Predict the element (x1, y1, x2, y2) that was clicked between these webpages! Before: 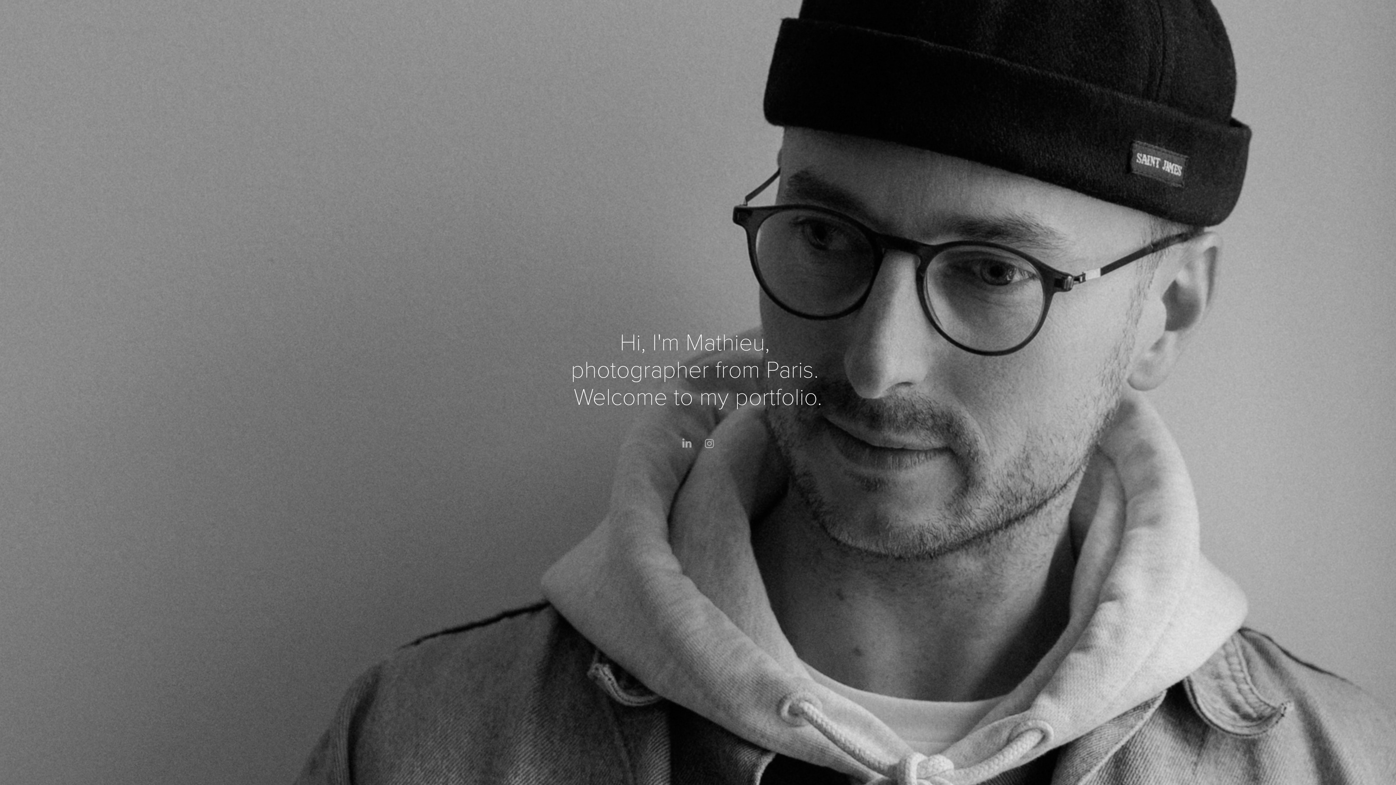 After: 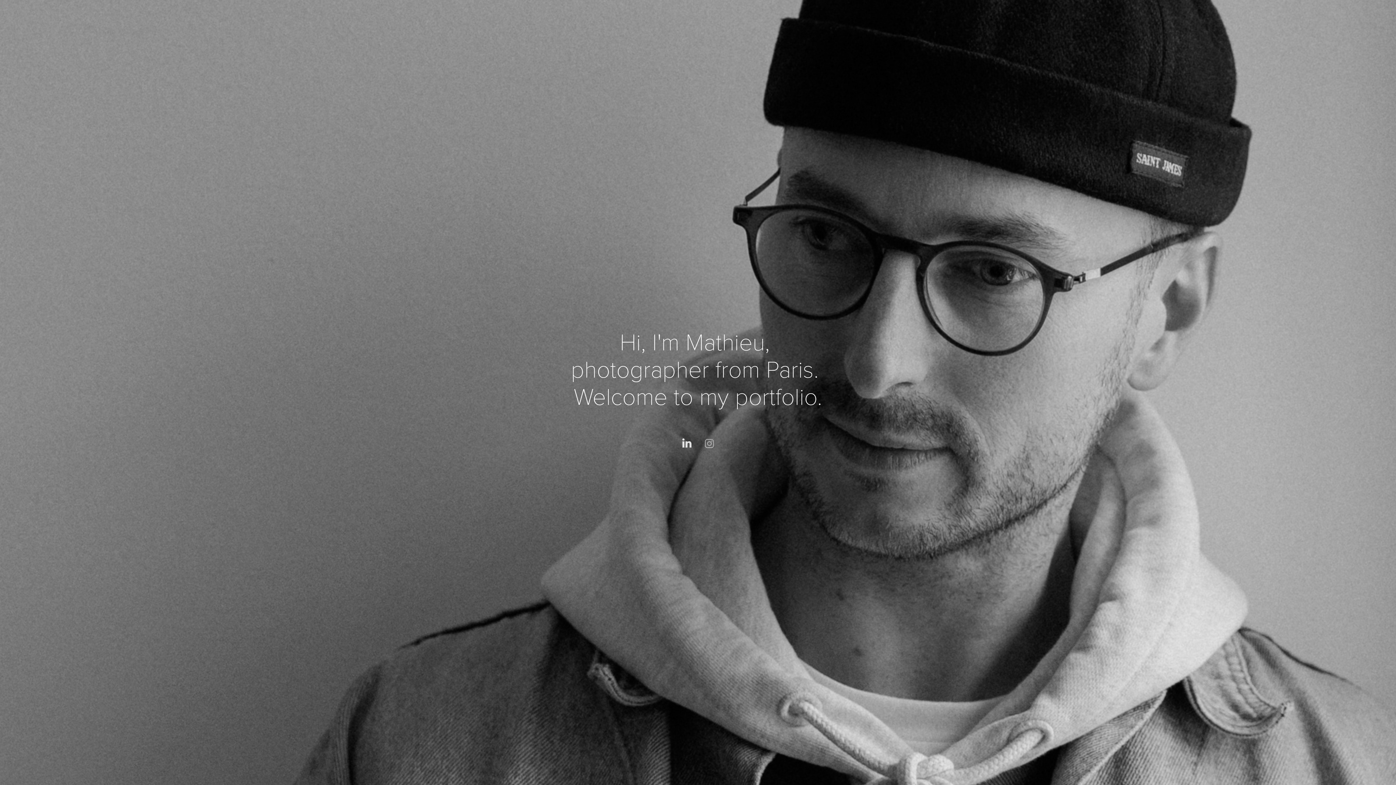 Action: bbox: (678, 435, 695, 452)